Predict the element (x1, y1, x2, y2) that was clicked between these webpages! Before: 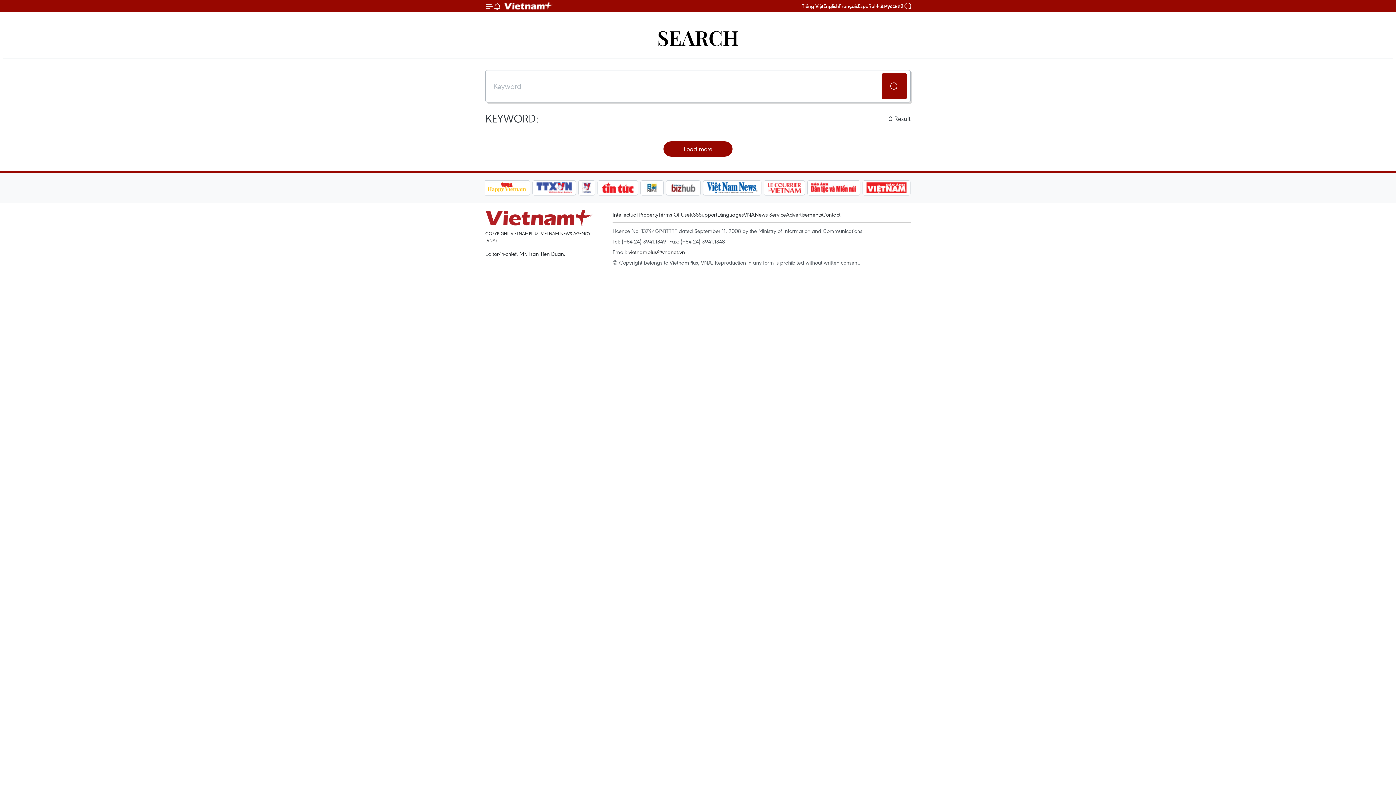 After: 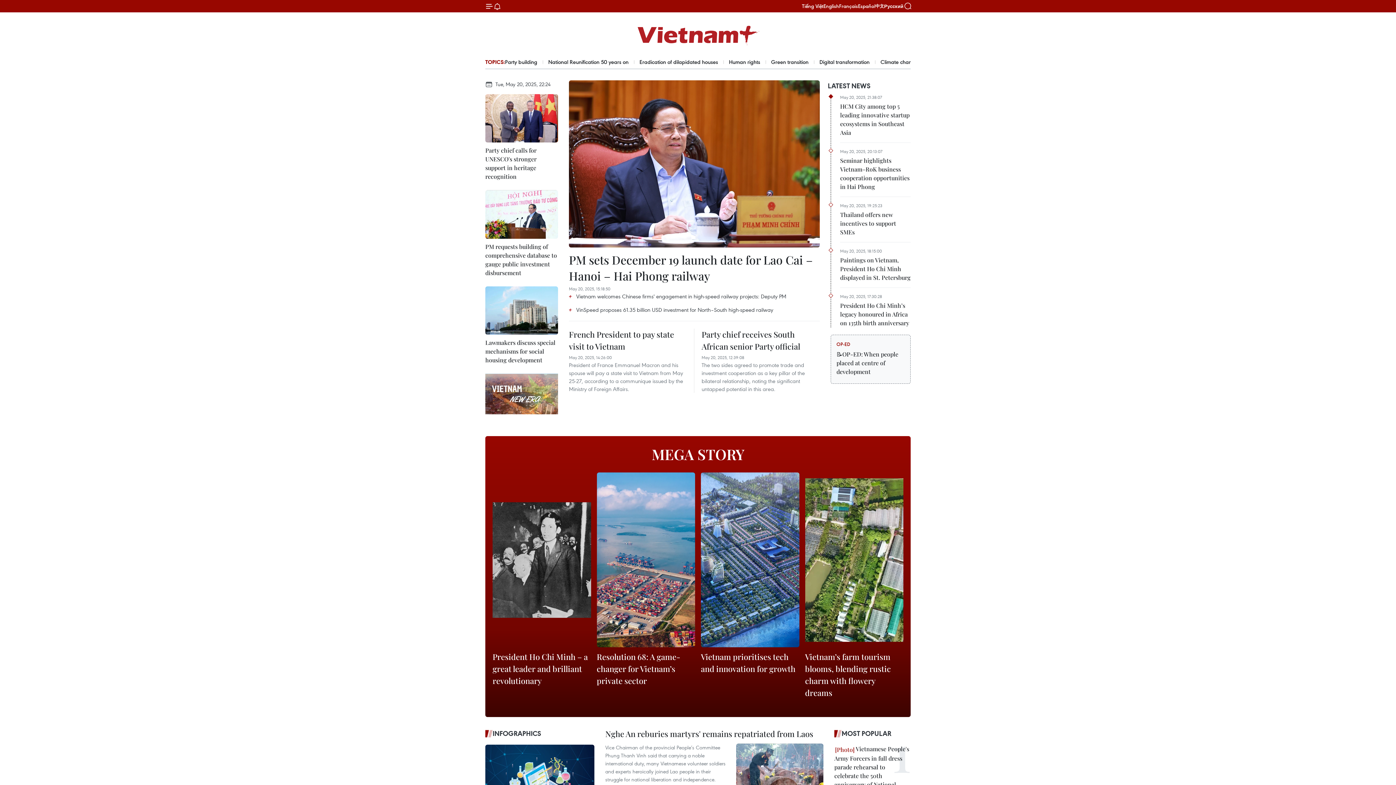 Action: label: SEARCH bbox: (657, 23, 738, 50)